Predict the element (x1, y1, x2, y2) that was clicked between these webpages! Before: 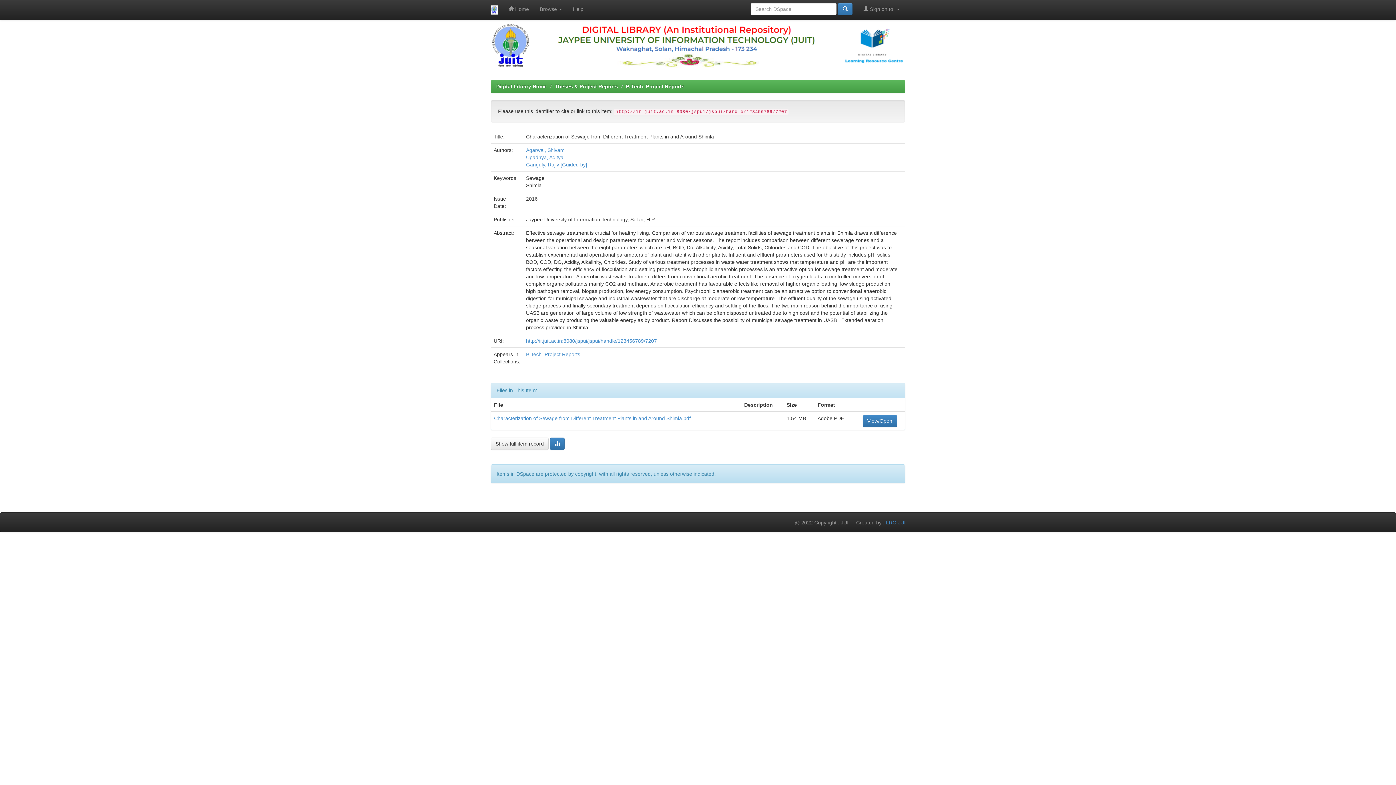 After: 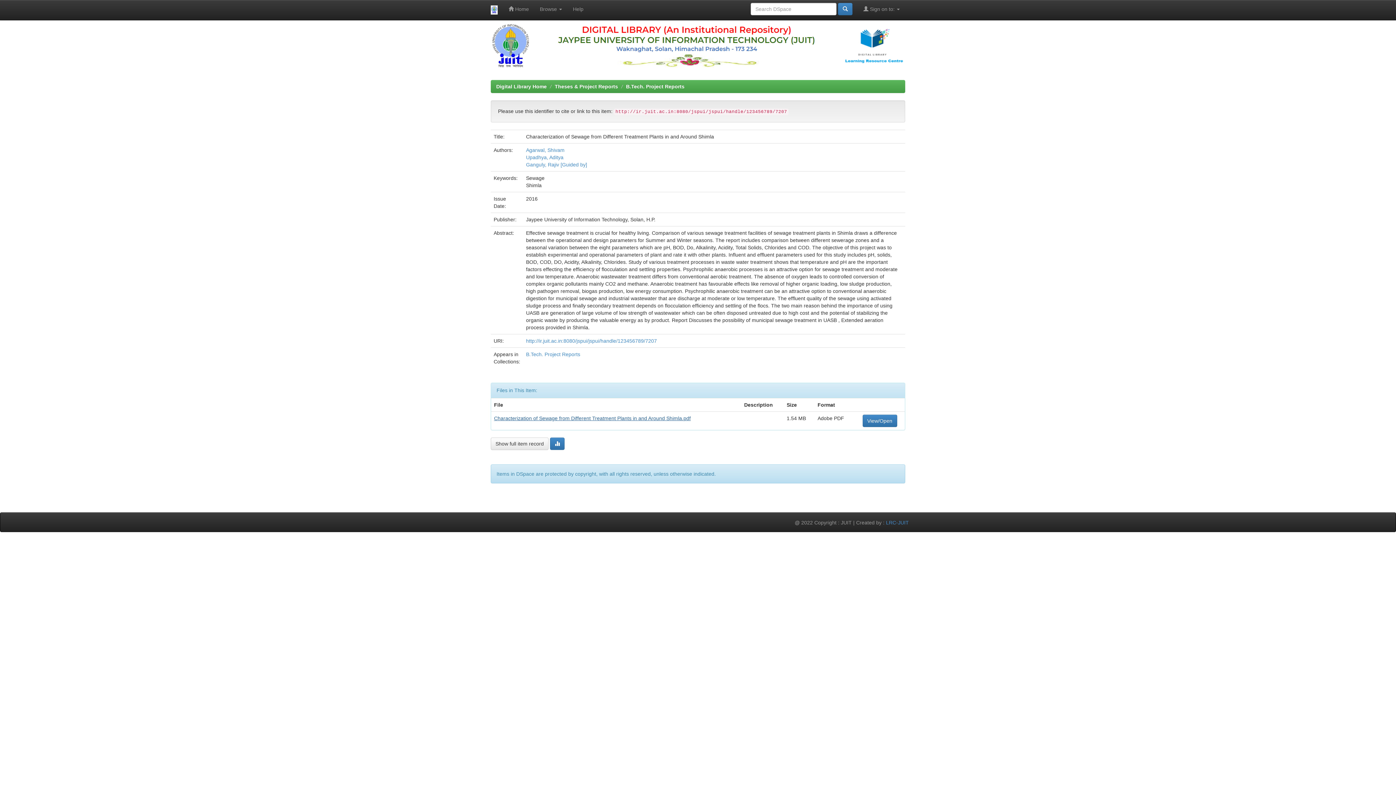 Action: label: Characterization of Sewage from Different Treatment Plants in and Around Shimla.pdf bbox: (494, 415, 690, 421)